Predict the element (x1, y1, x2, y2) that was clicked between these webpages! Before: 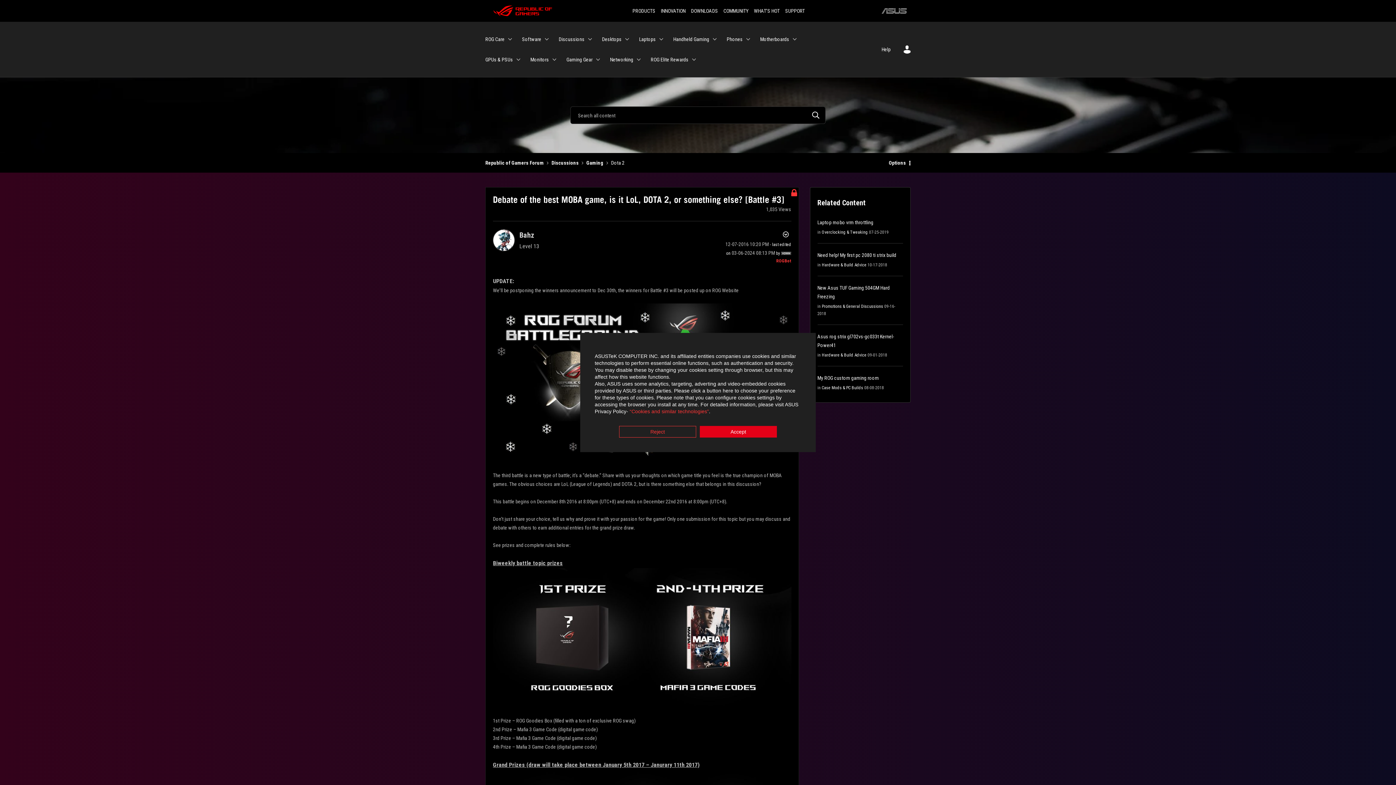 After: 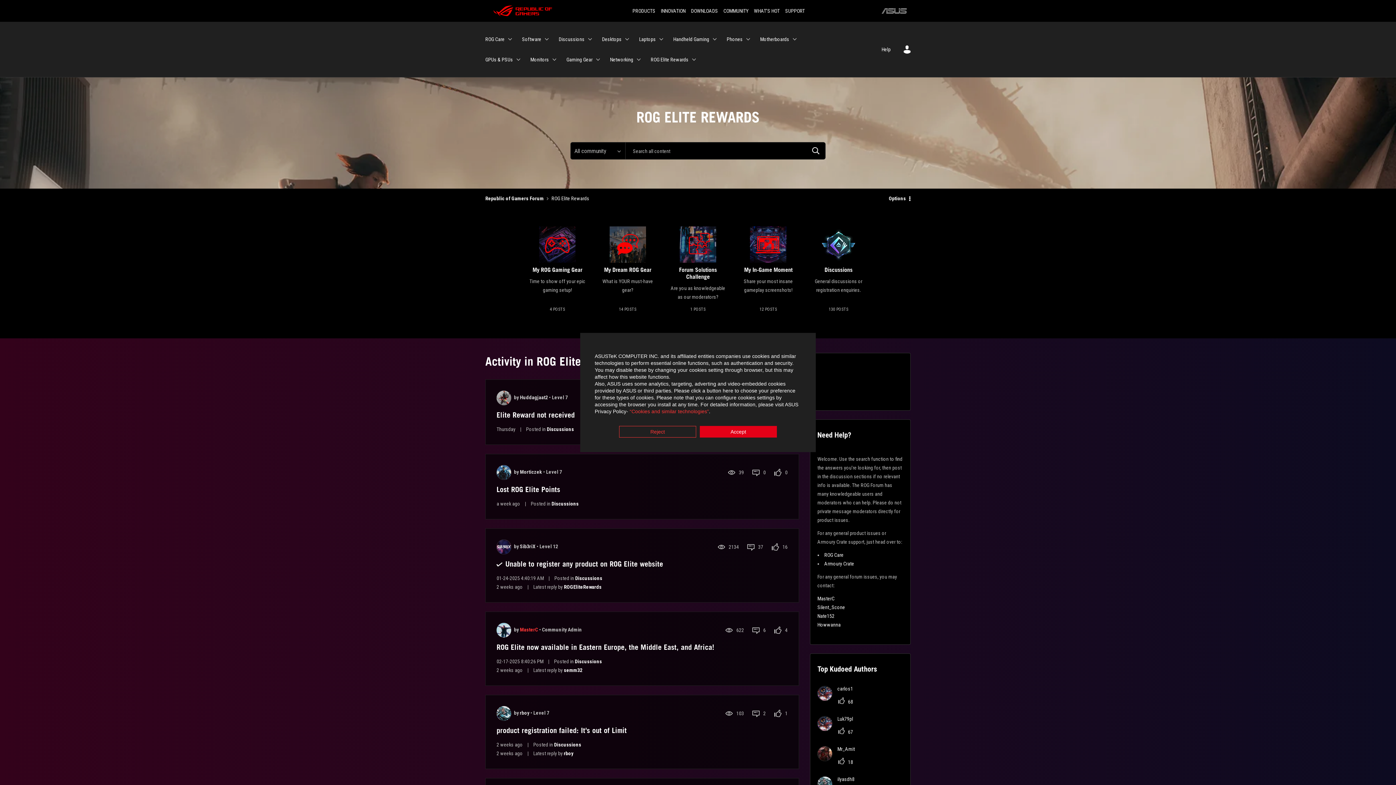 Action: bbox: (650, 49, 697, 69) label: ROG Elite Rewards